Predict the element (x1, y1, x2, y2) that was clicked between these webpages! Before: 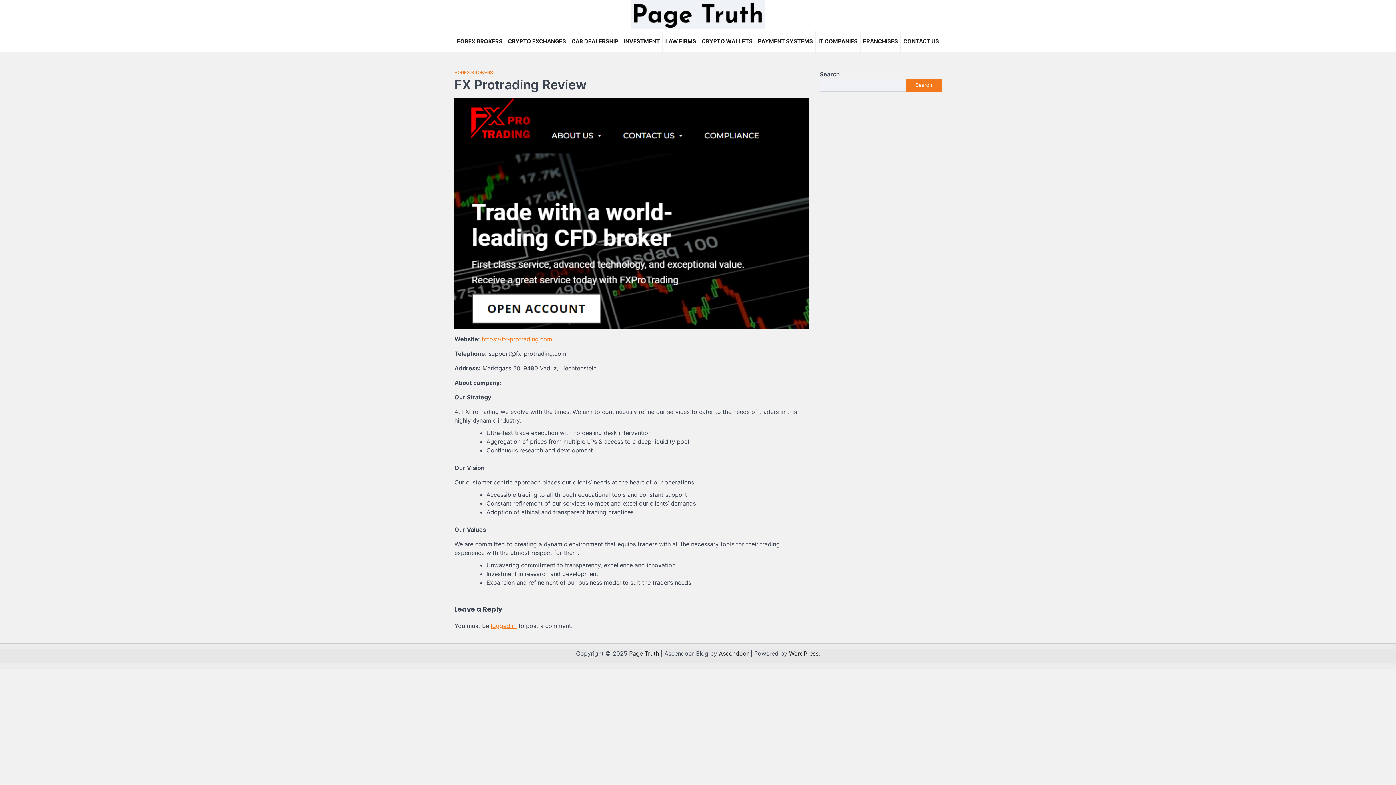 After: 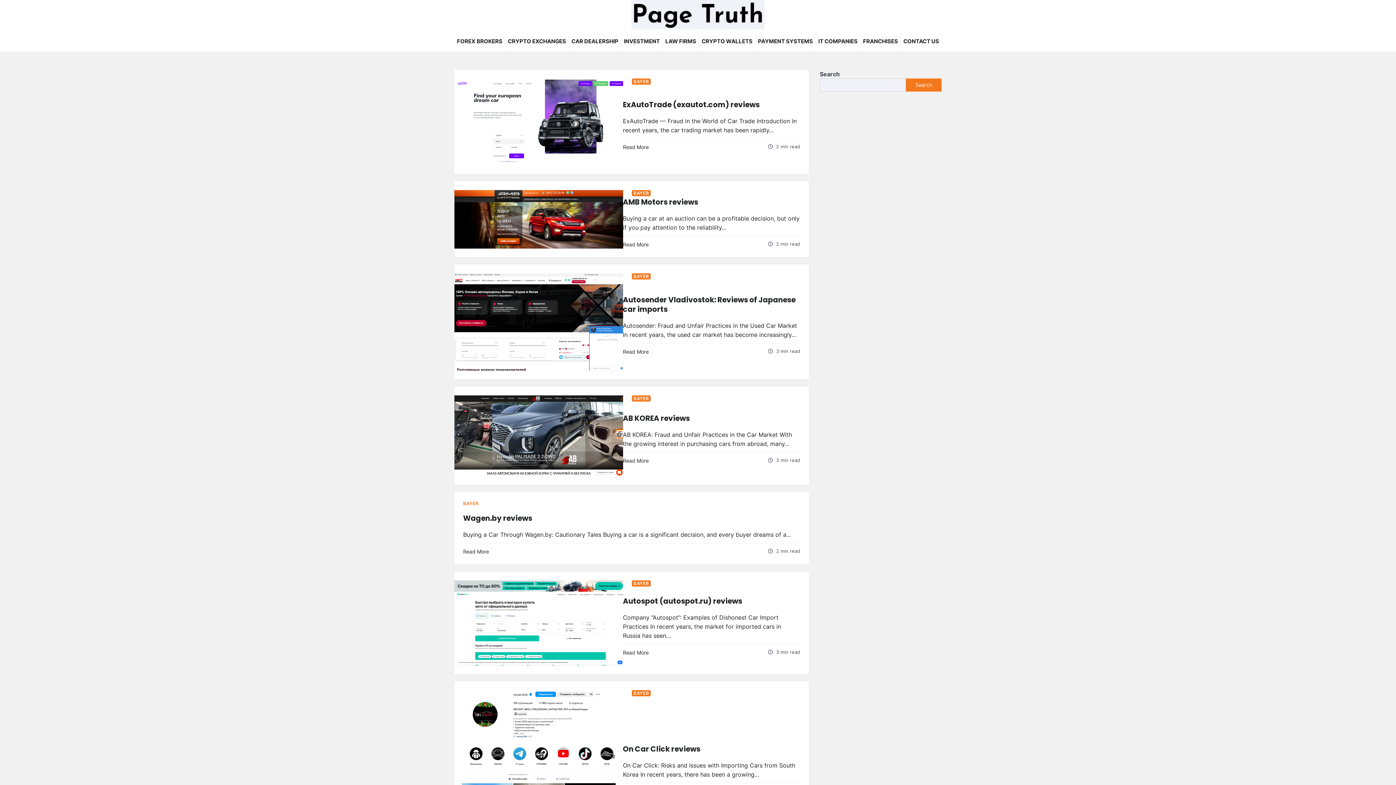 Action: bbox: (631, 0, 764, 31)